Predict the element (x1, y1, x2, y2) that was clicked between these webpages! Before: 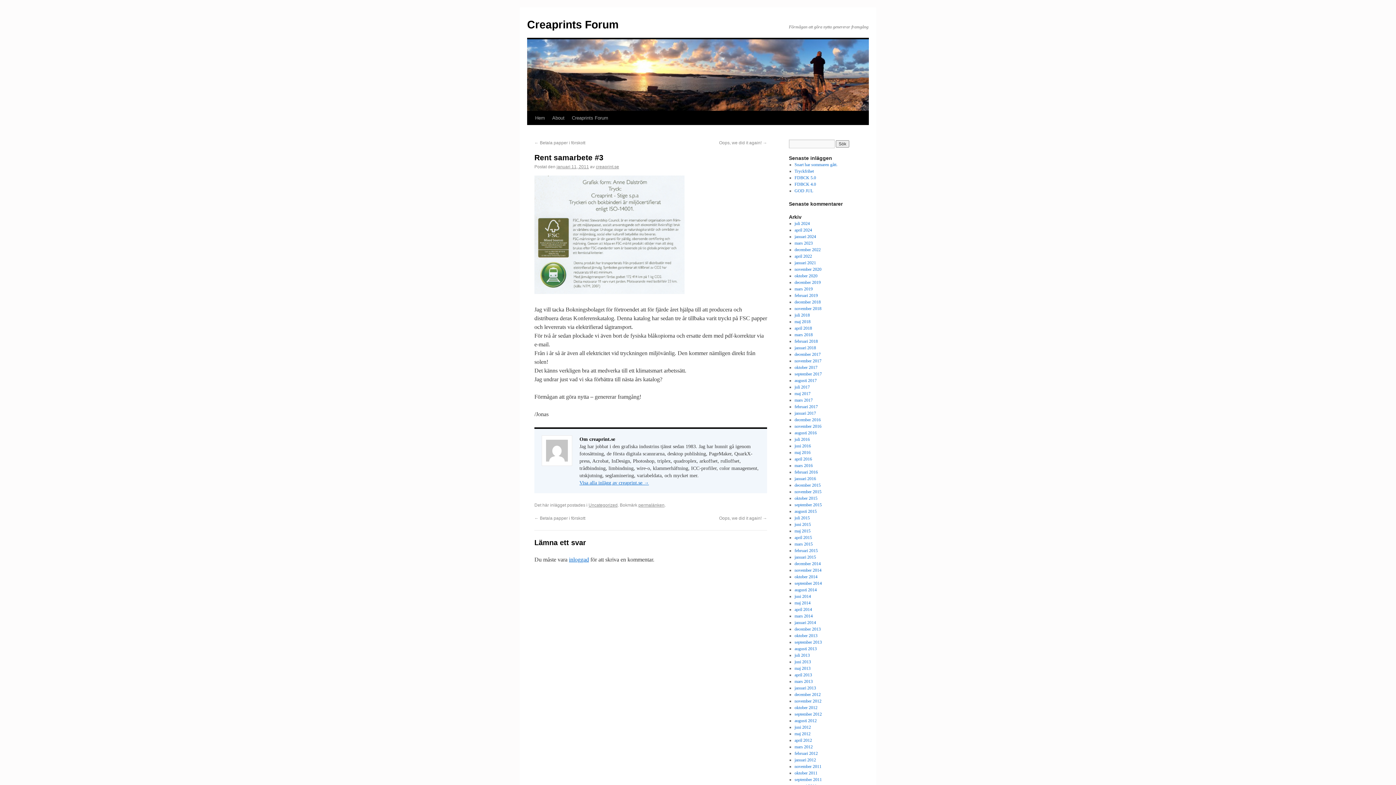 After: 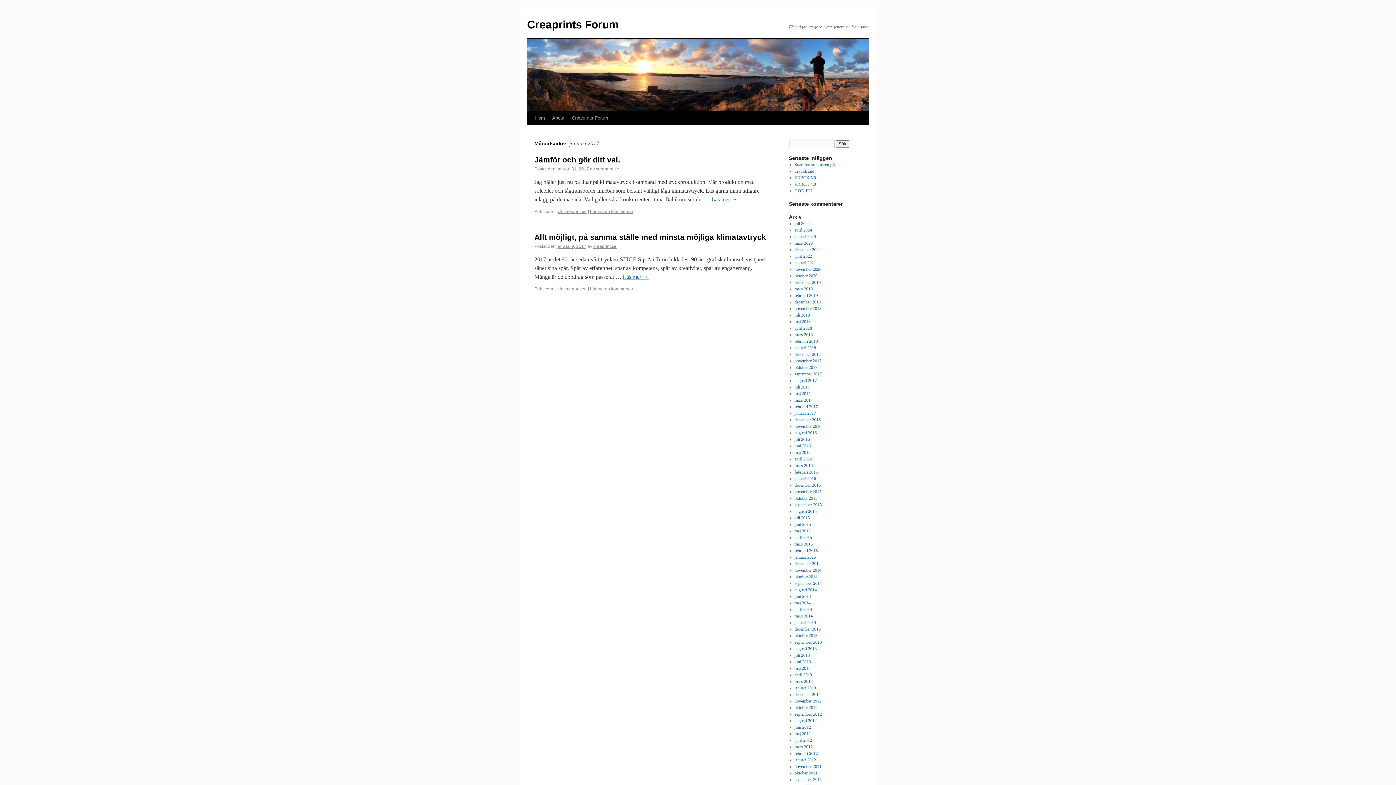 Action: bbox: (794, 410, 816, 416) label: januari 2017